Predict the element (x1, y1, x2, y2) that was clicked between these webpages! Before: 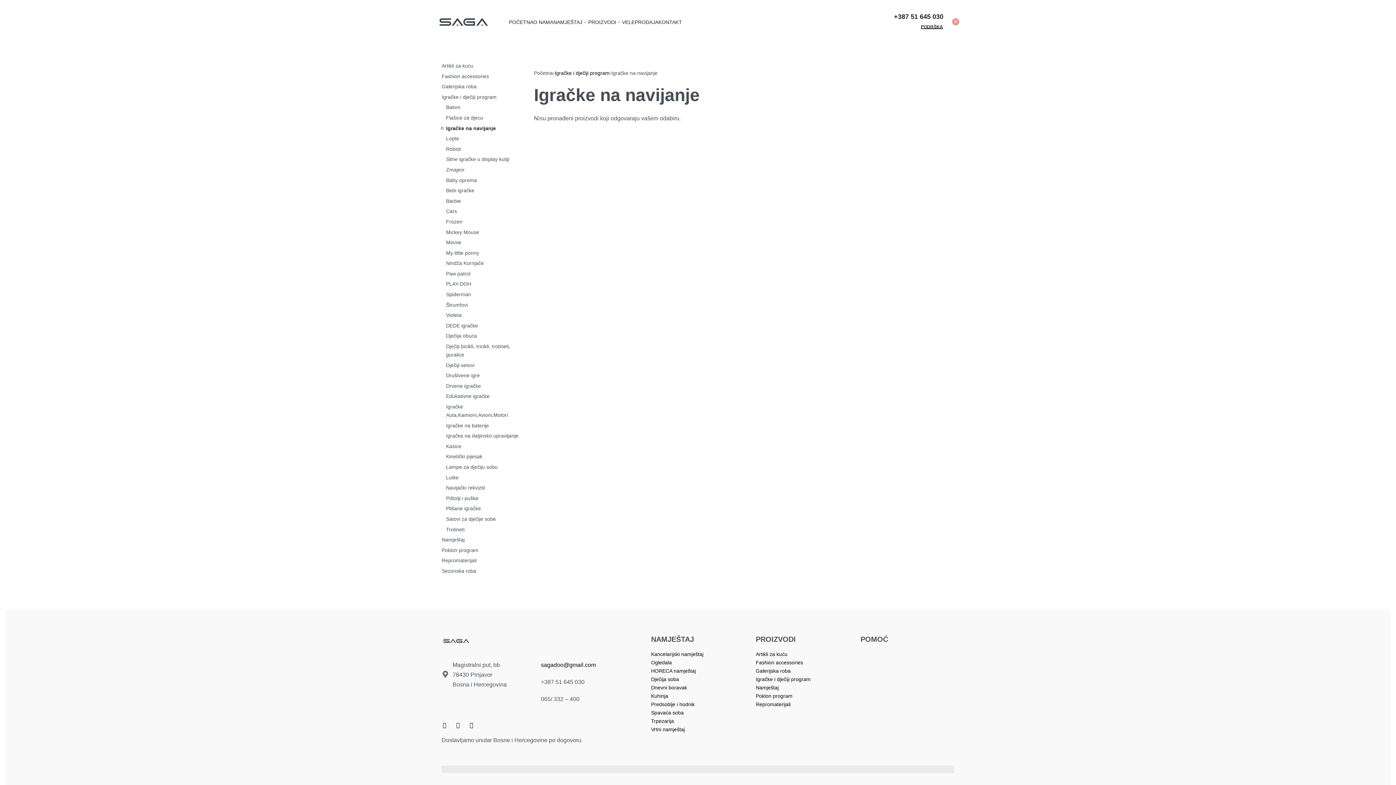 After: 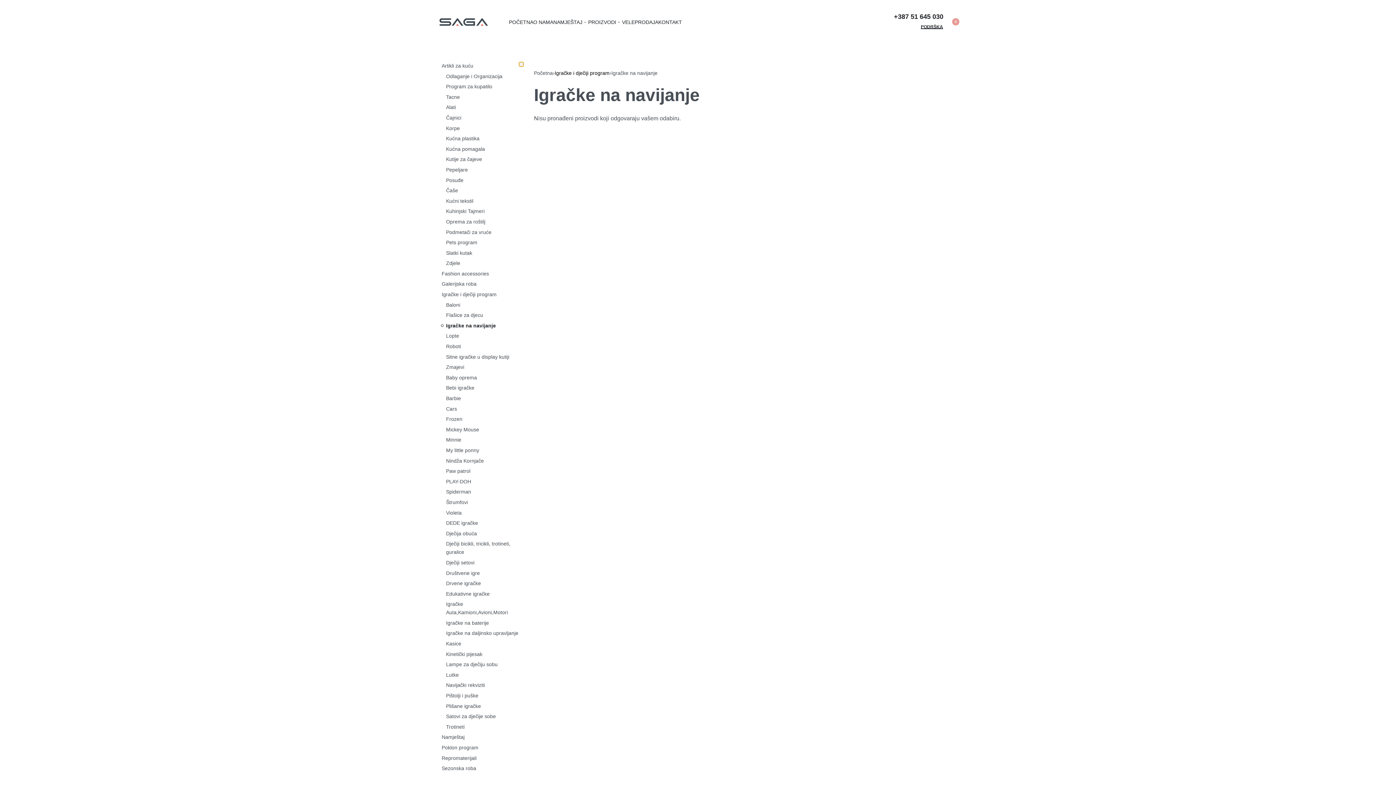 Action: bbox: (518, 61, 523, 66)